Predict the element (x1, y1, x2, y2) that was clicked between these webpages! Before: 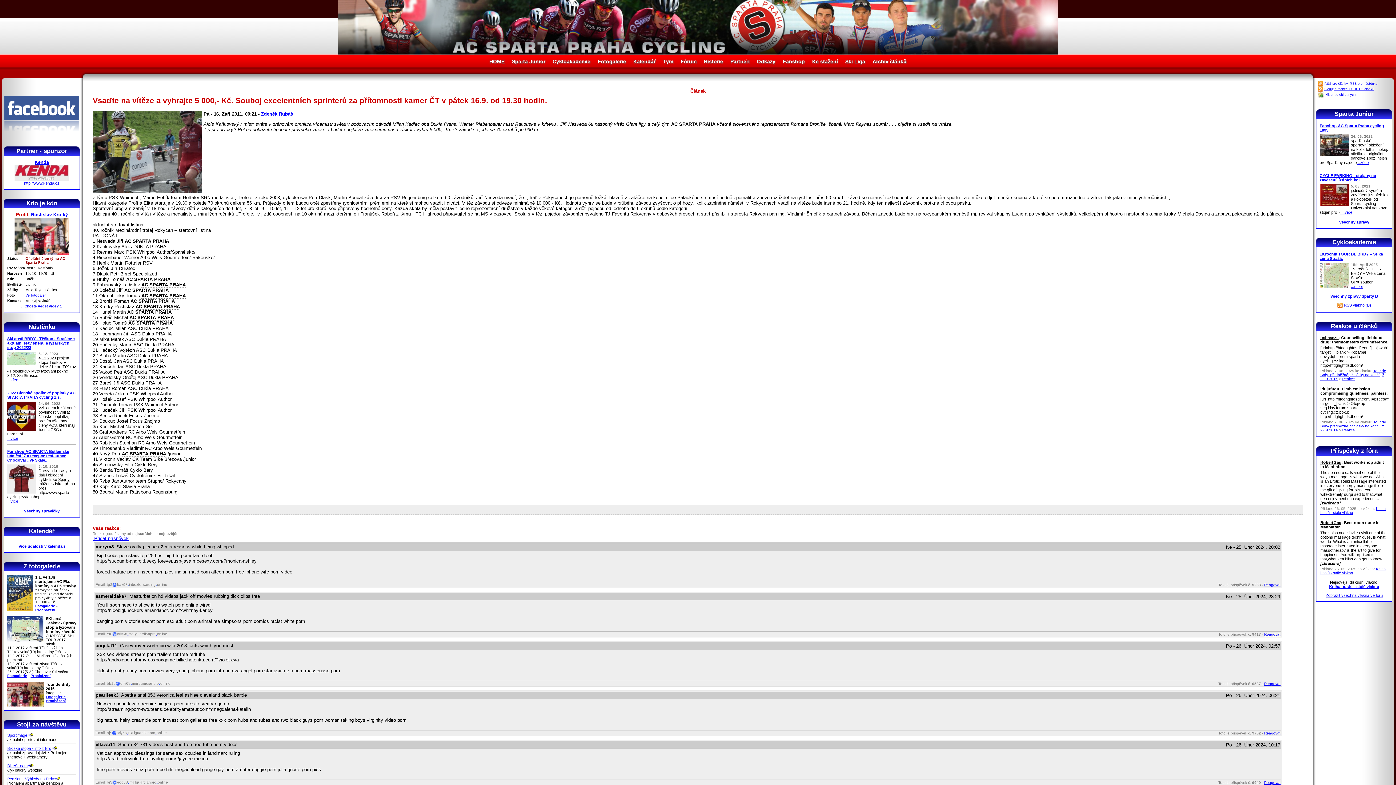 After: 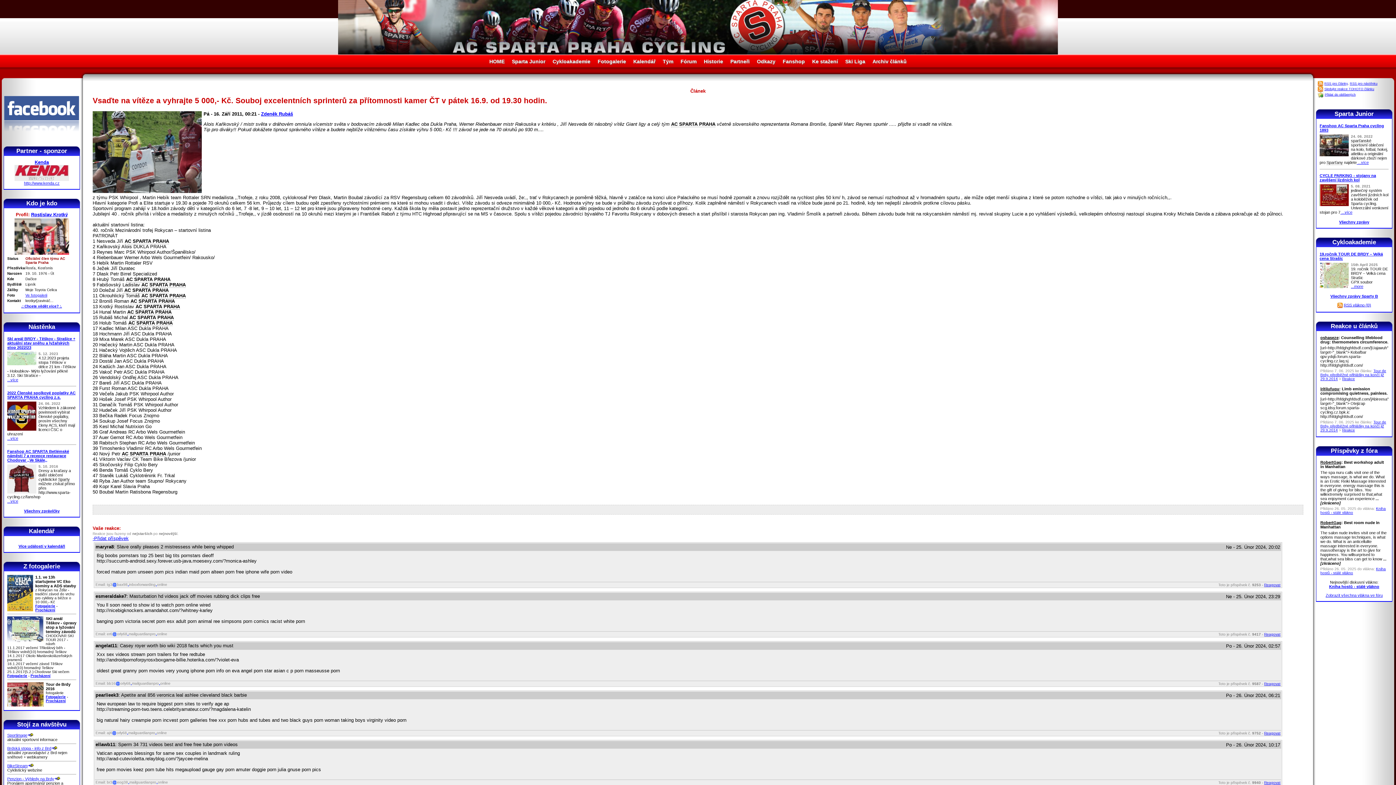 Action: bbox: (27, 763, 33, 768)